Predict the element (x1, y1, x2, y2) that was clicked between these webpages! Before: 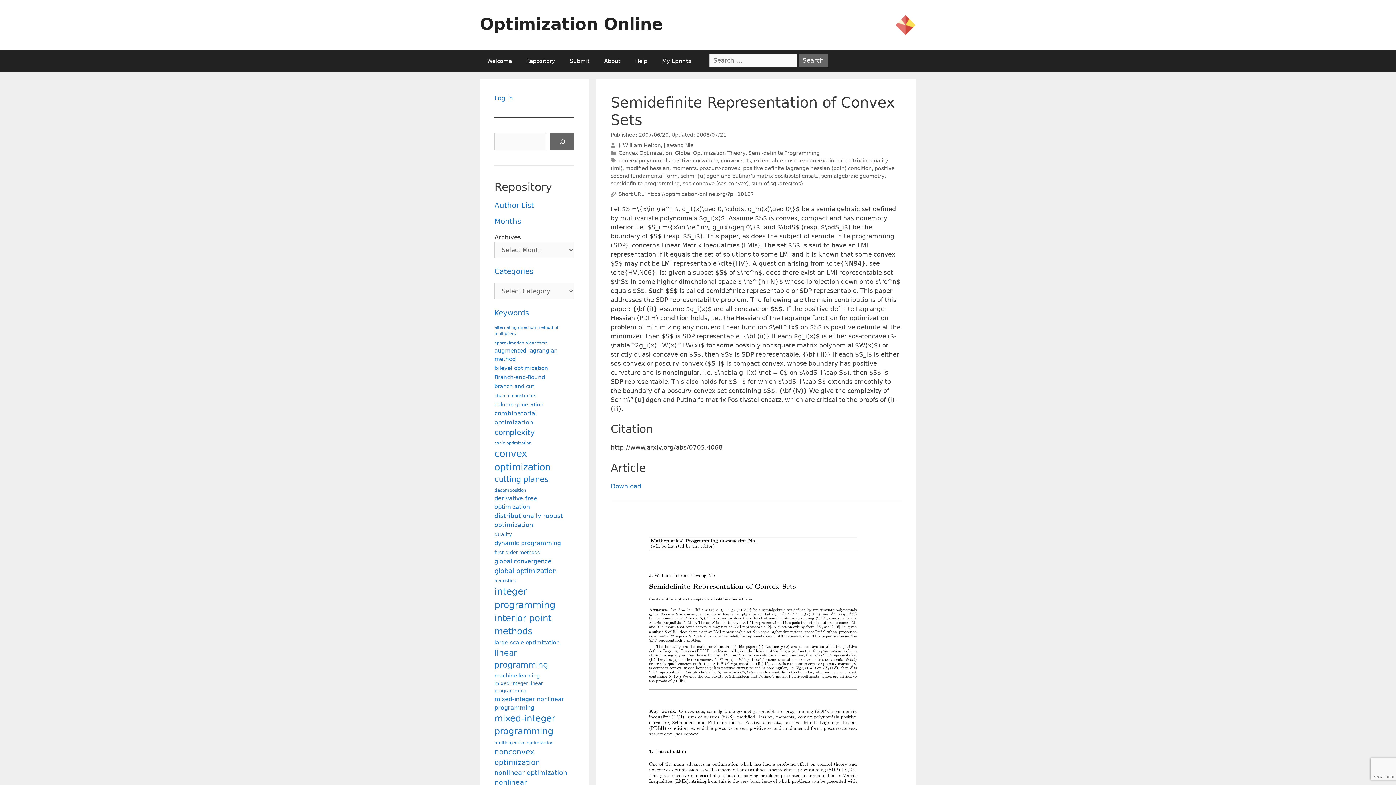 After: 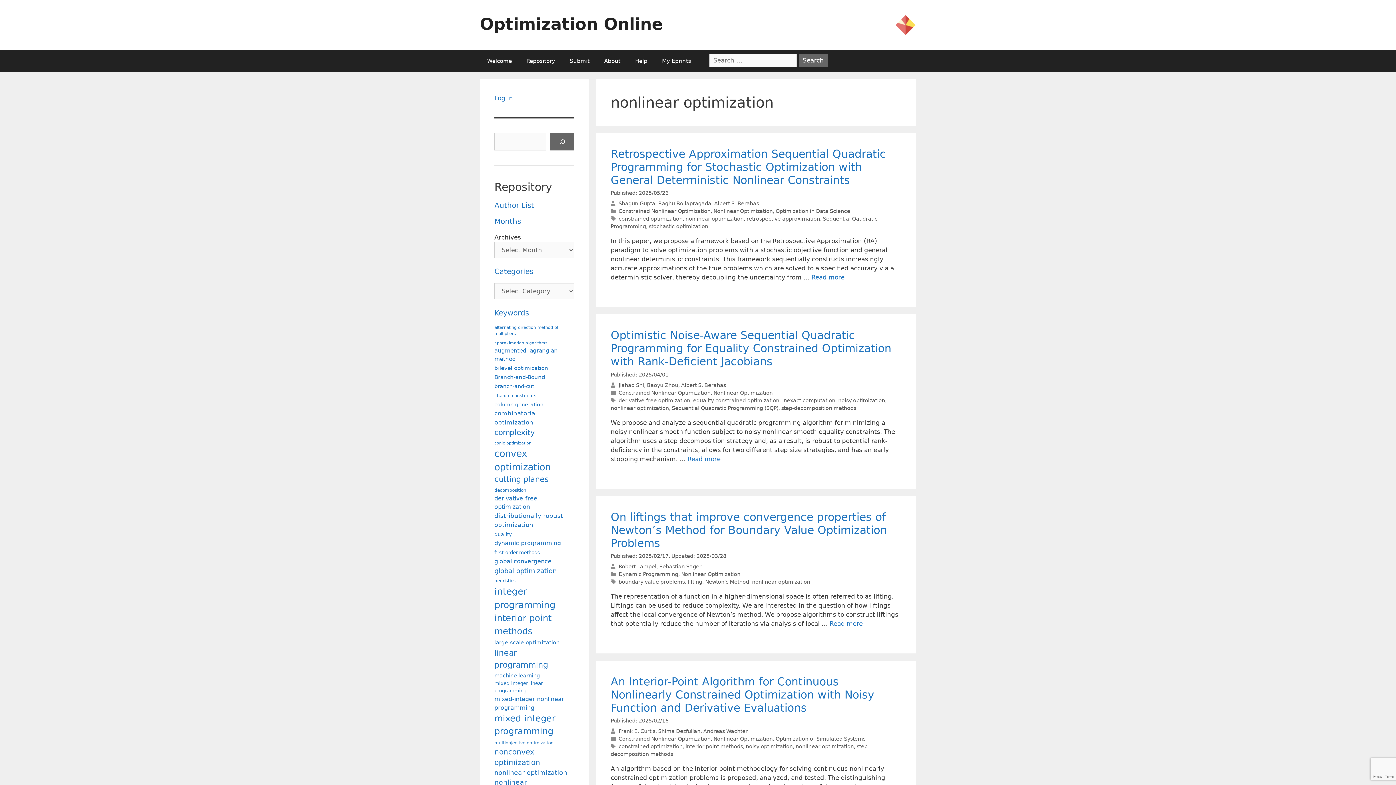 Action: bbox: (494, 768, 567, 777) label: nonlinear optimization (148 items)